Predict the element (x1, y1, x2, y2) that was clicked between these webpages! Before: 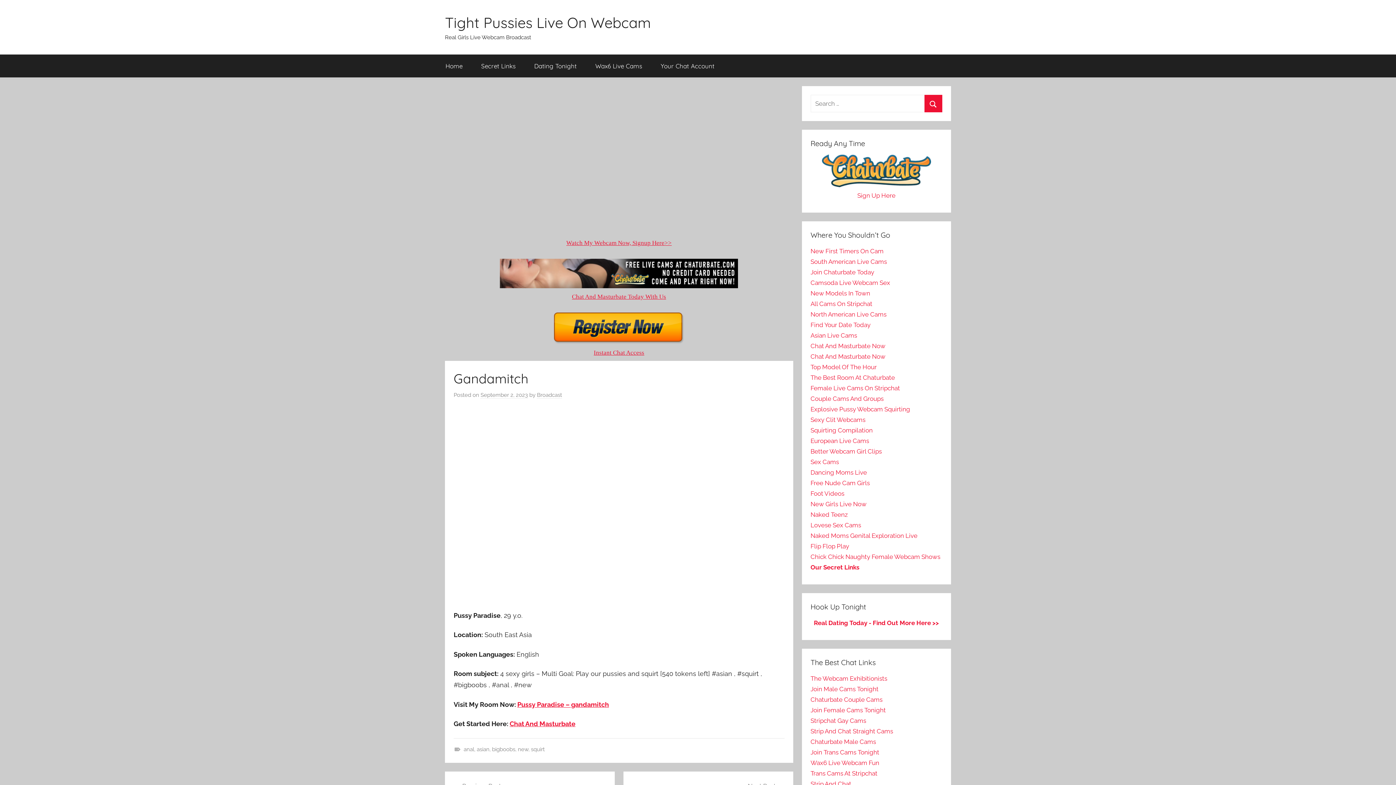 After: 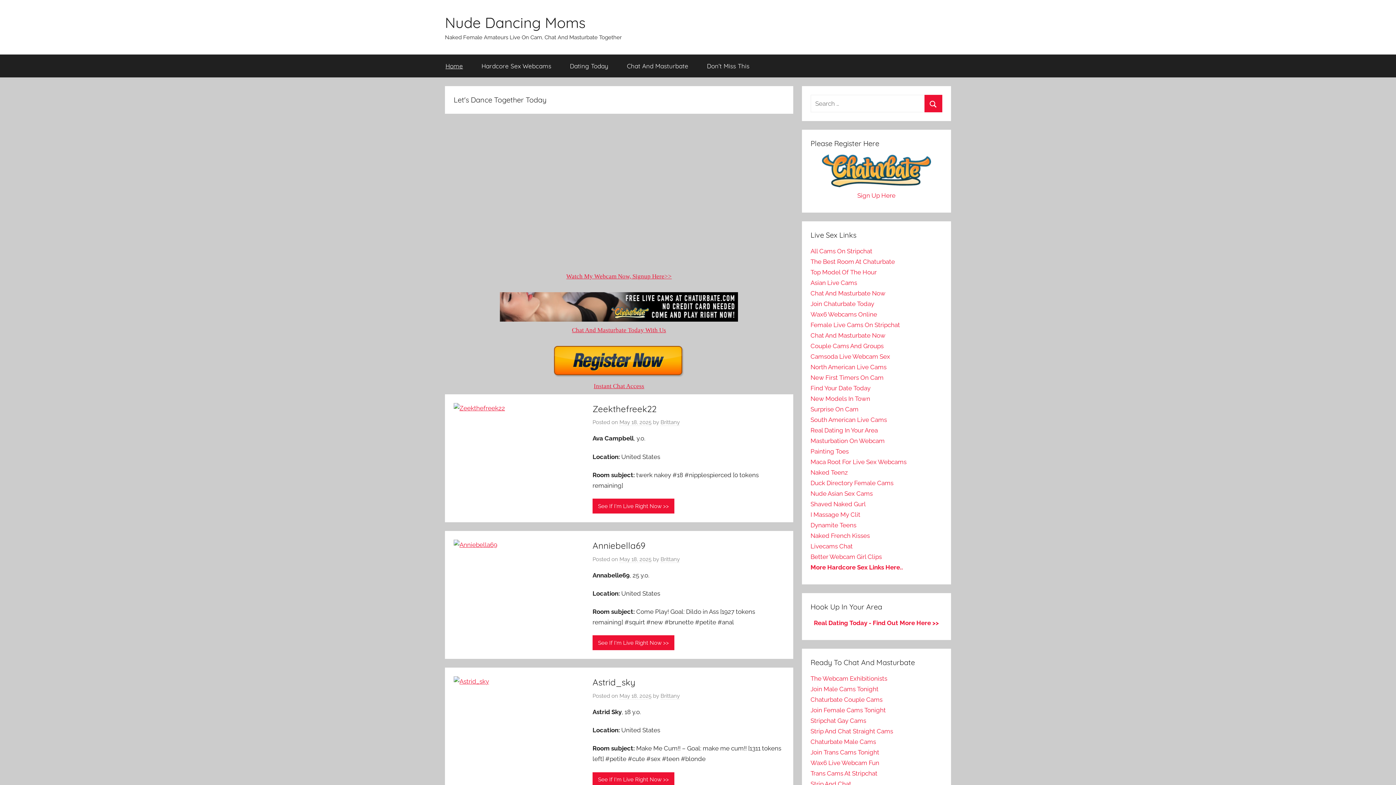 Action: label: Dancing Moms Live bbox: (810, 469, 867, 476)